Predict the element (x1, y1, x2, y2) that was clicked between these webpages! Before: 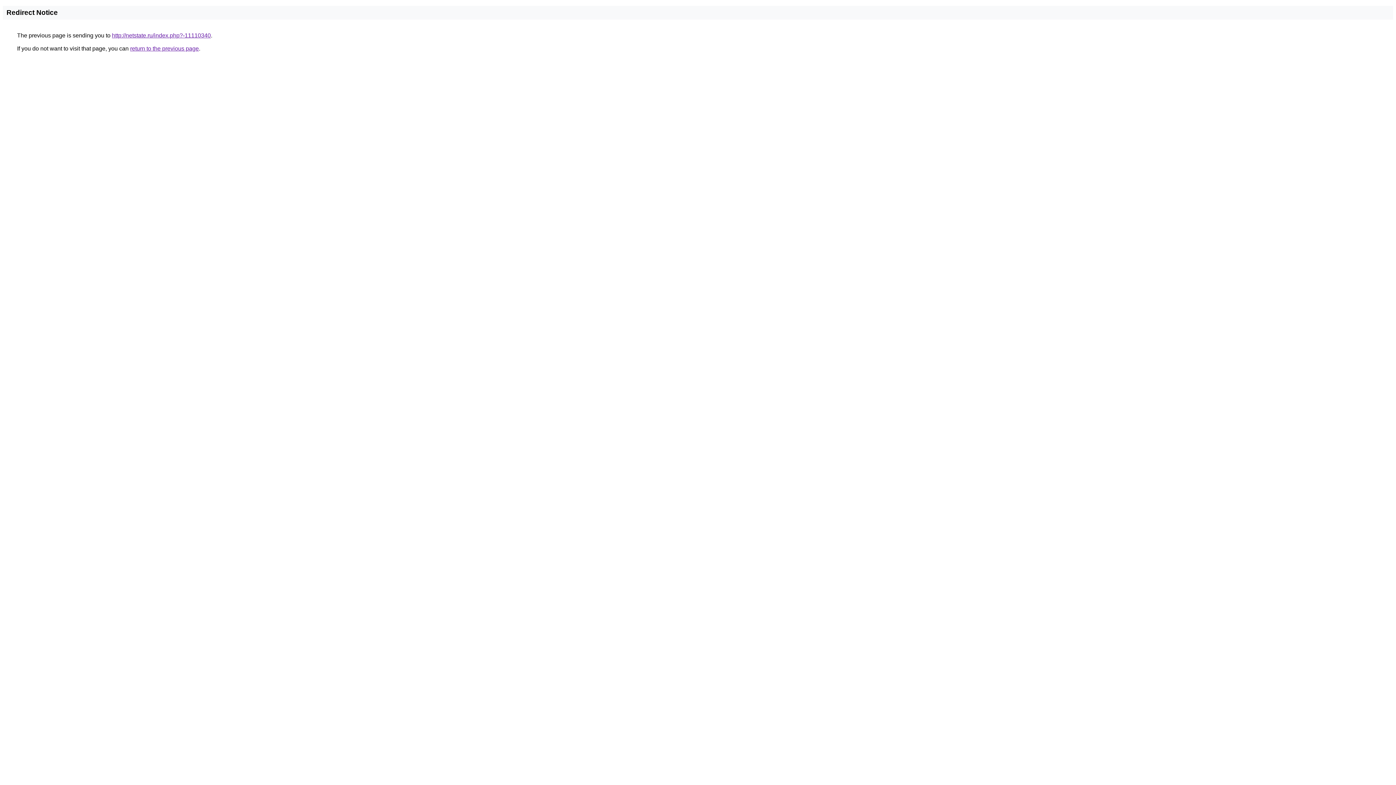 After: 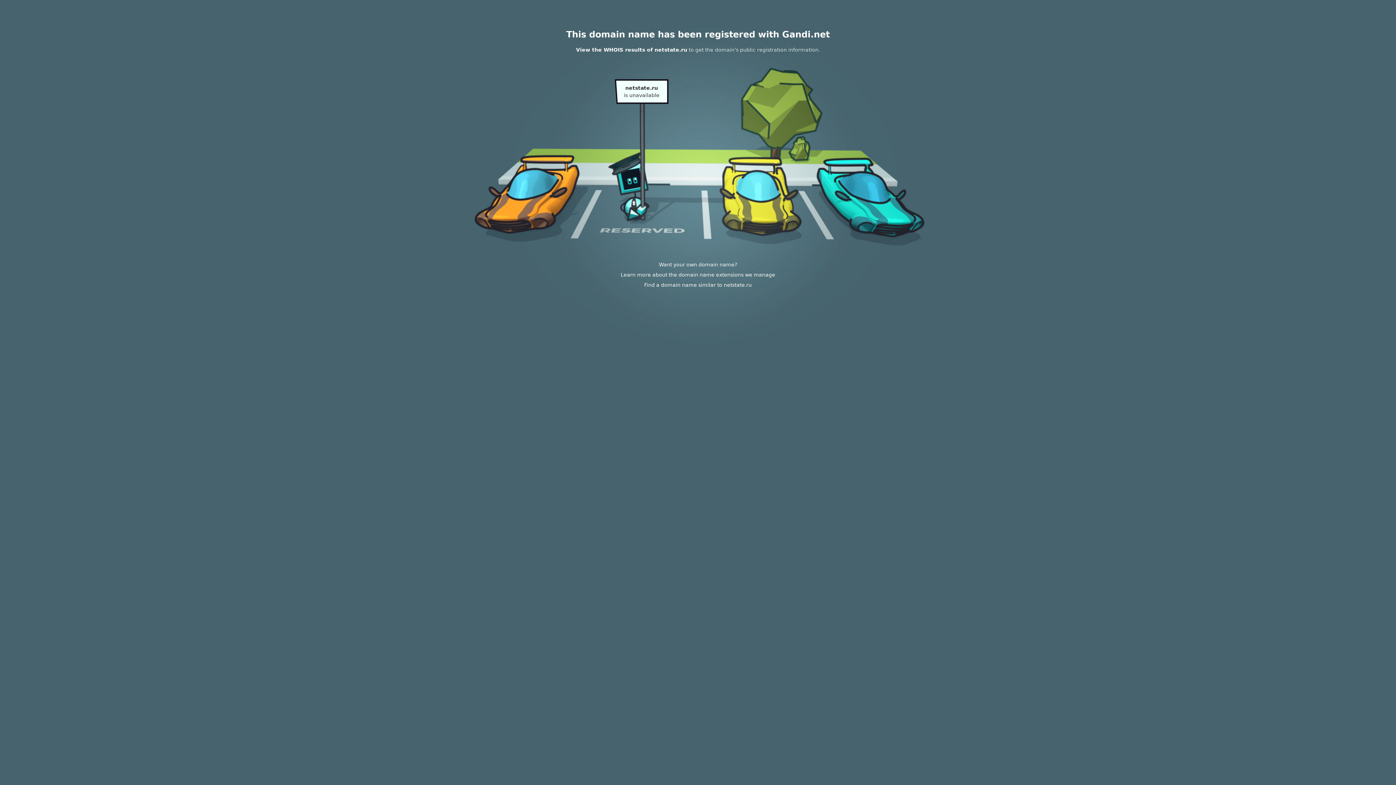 Action: label: http://netstate.ru/index.php?-11110340 bbox: (112, 32, 210, 38)